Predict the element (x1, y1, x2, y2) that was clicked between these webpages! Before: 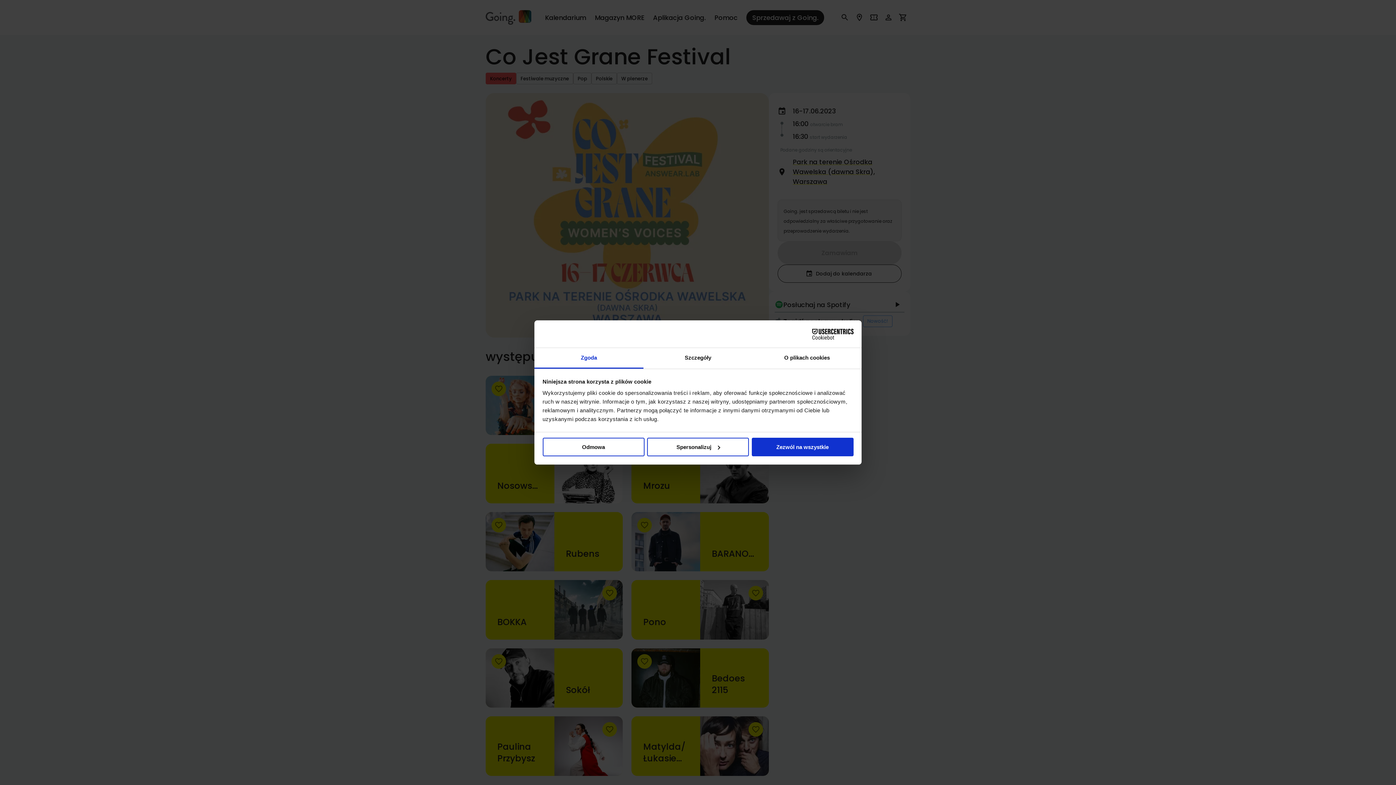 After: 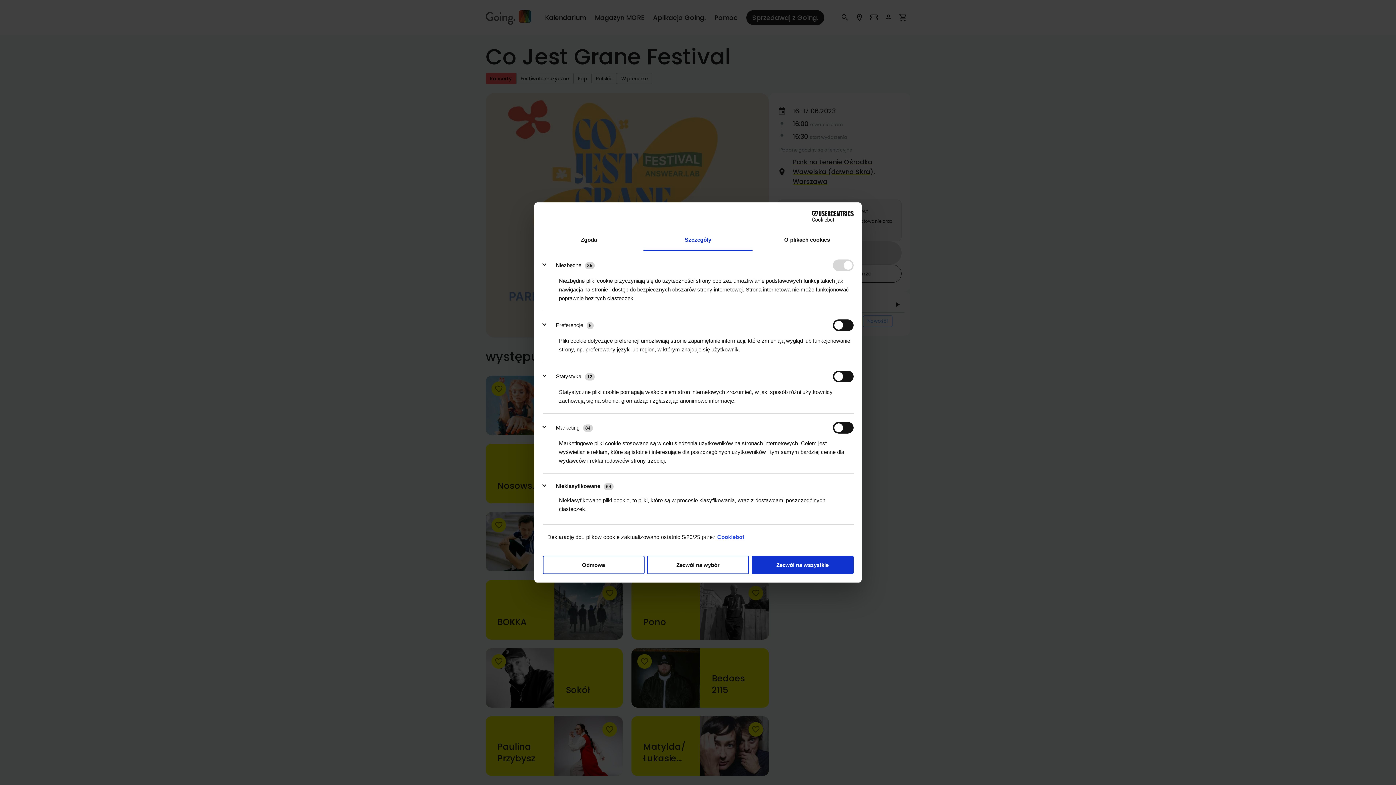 Action: bbox: (643, 348, 752, 368) label: Szczegóły